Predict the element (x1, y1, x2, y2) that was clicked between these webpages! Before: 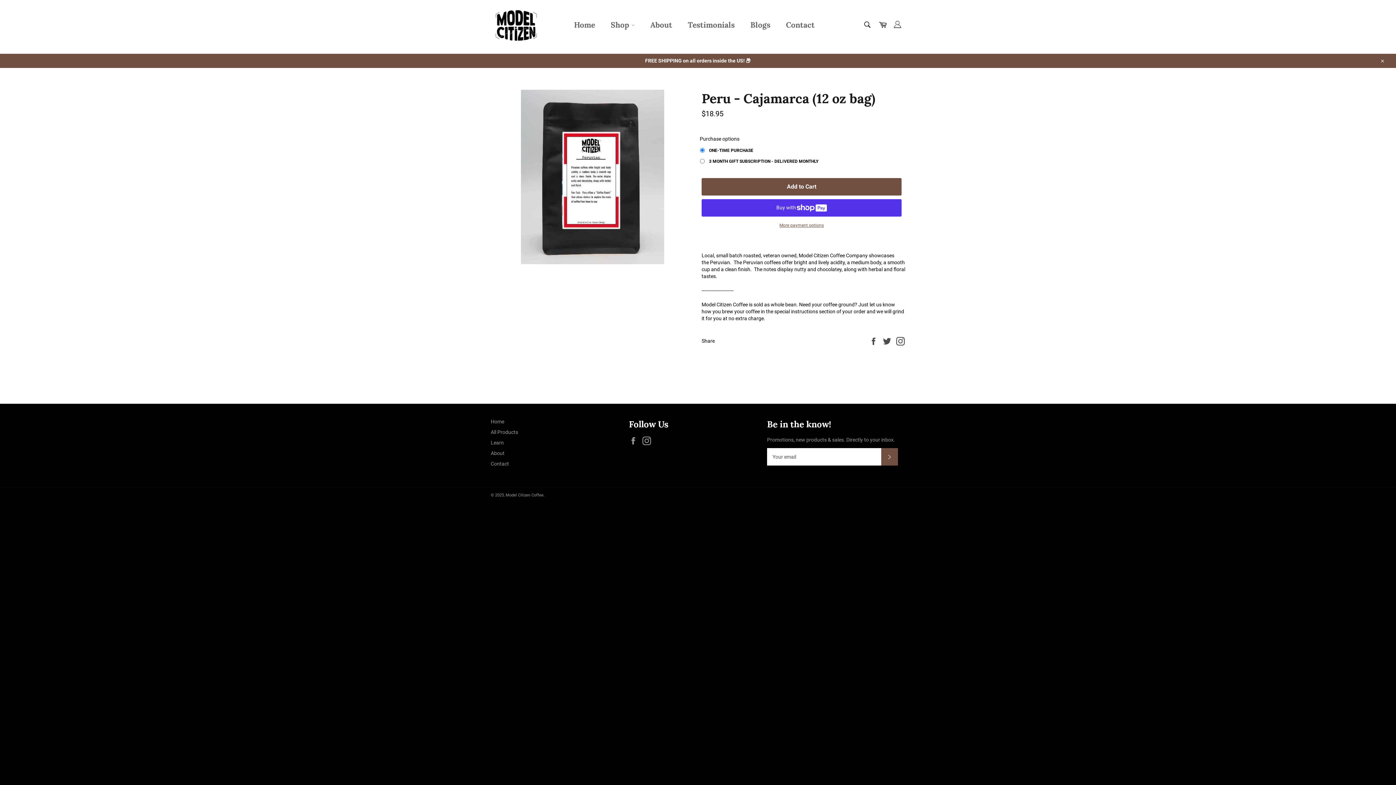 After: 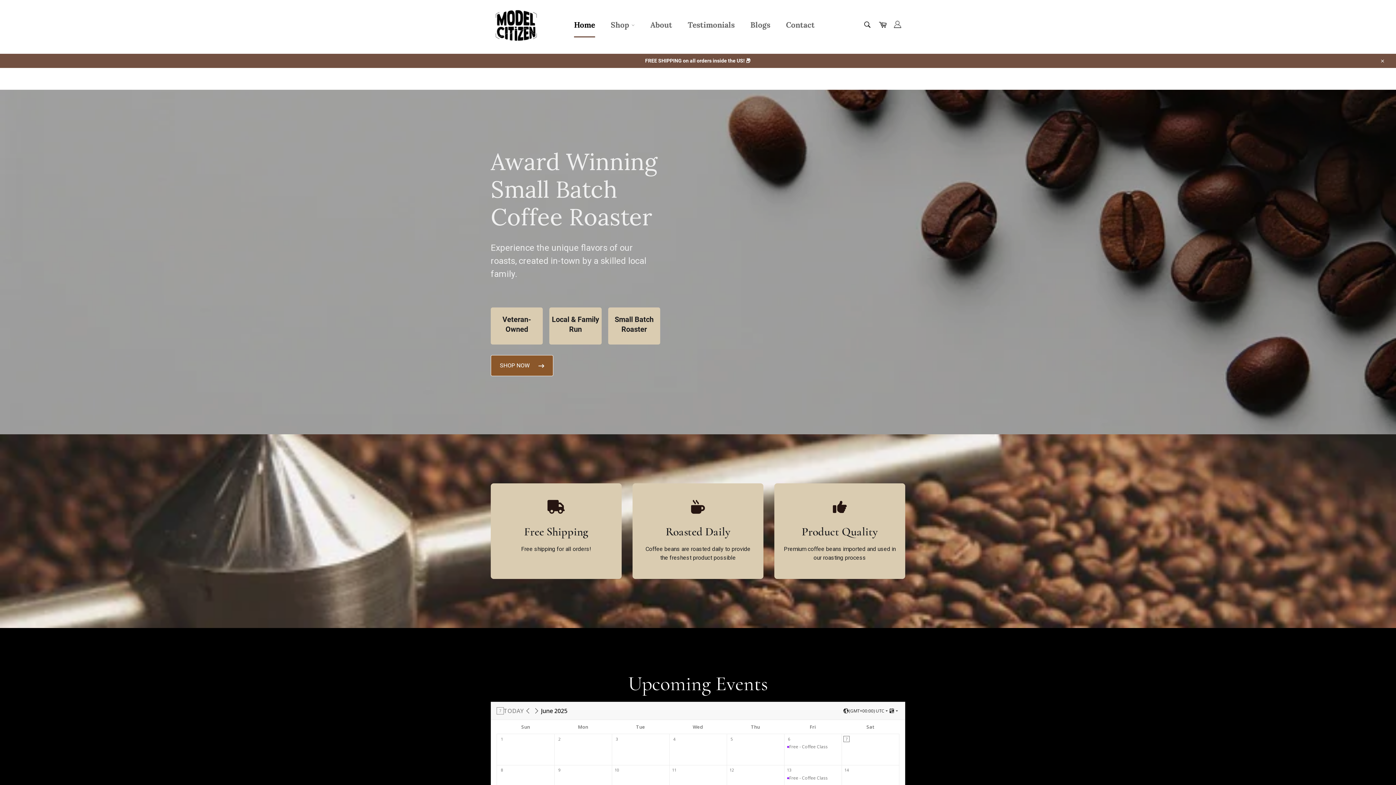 Action: bbox: (505, 493, 543, 497) label: Model Citizen Coffee